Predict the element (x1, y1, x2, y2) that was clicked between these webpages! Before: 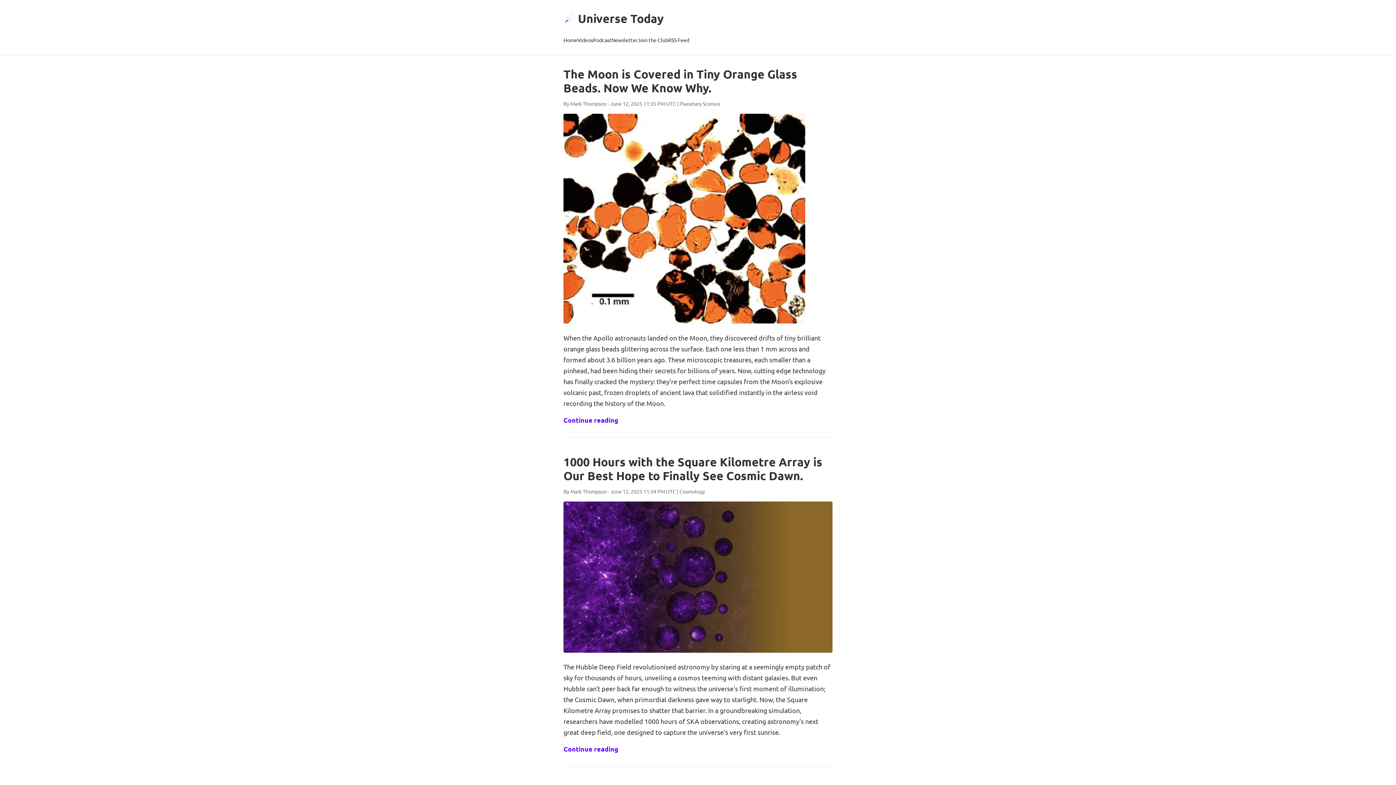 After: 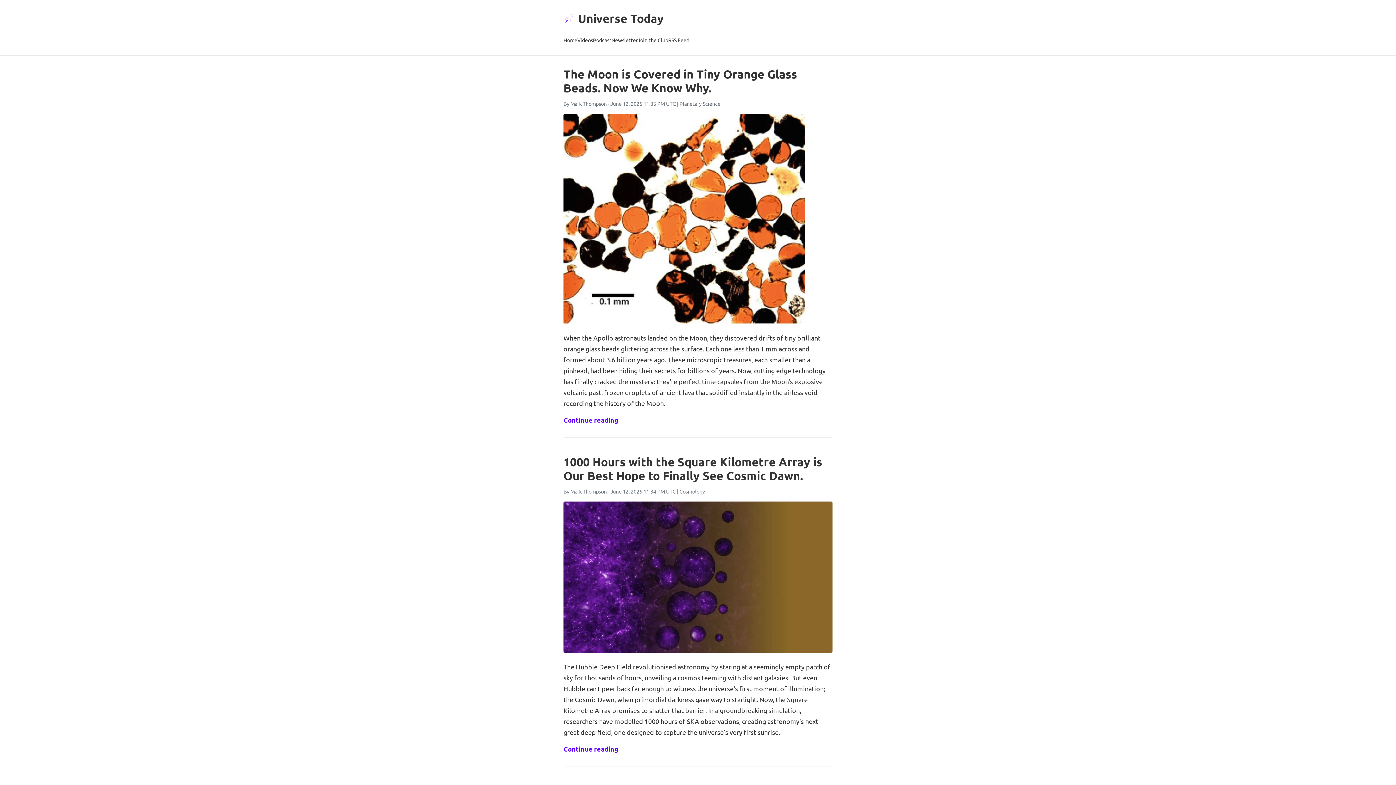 Action: bbox: (563, 8, 832, 28) label: Universe Today